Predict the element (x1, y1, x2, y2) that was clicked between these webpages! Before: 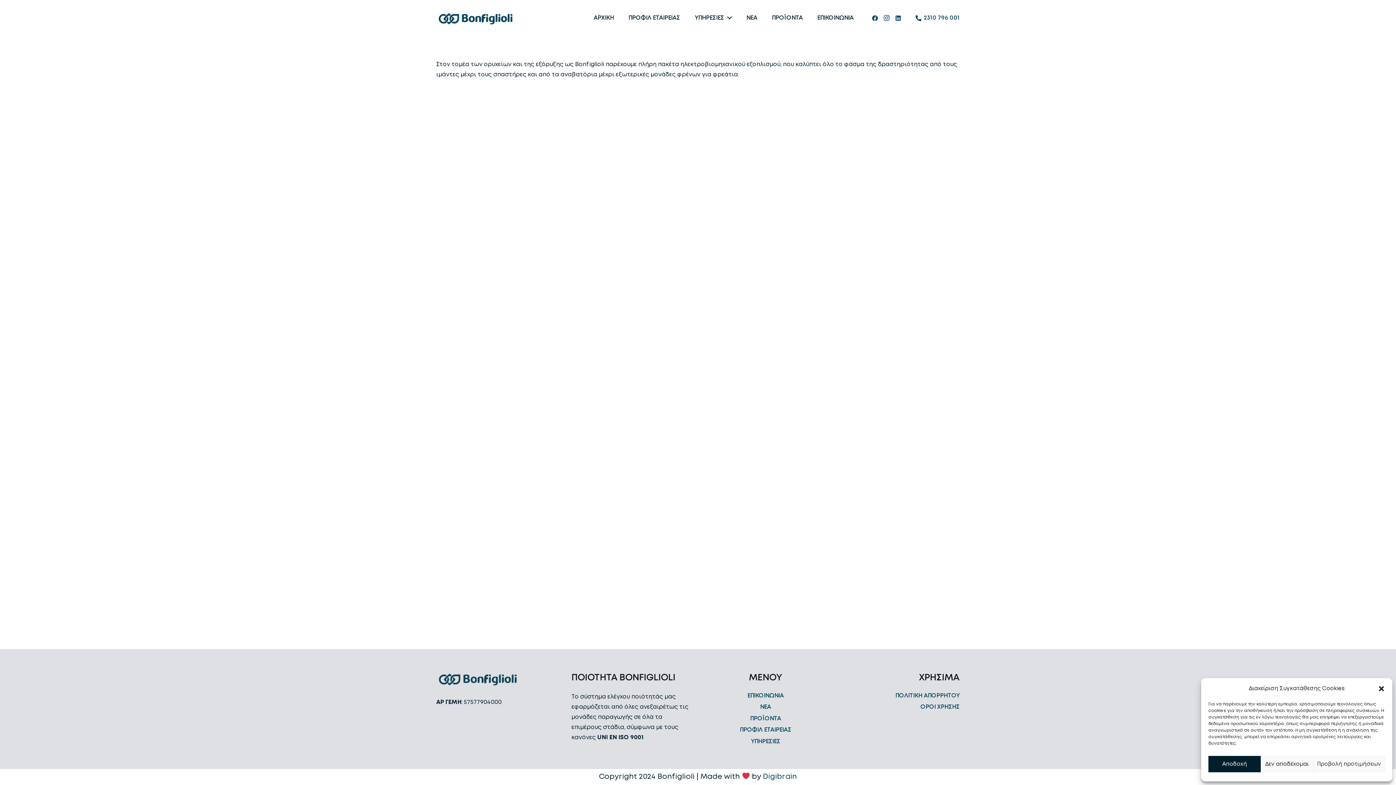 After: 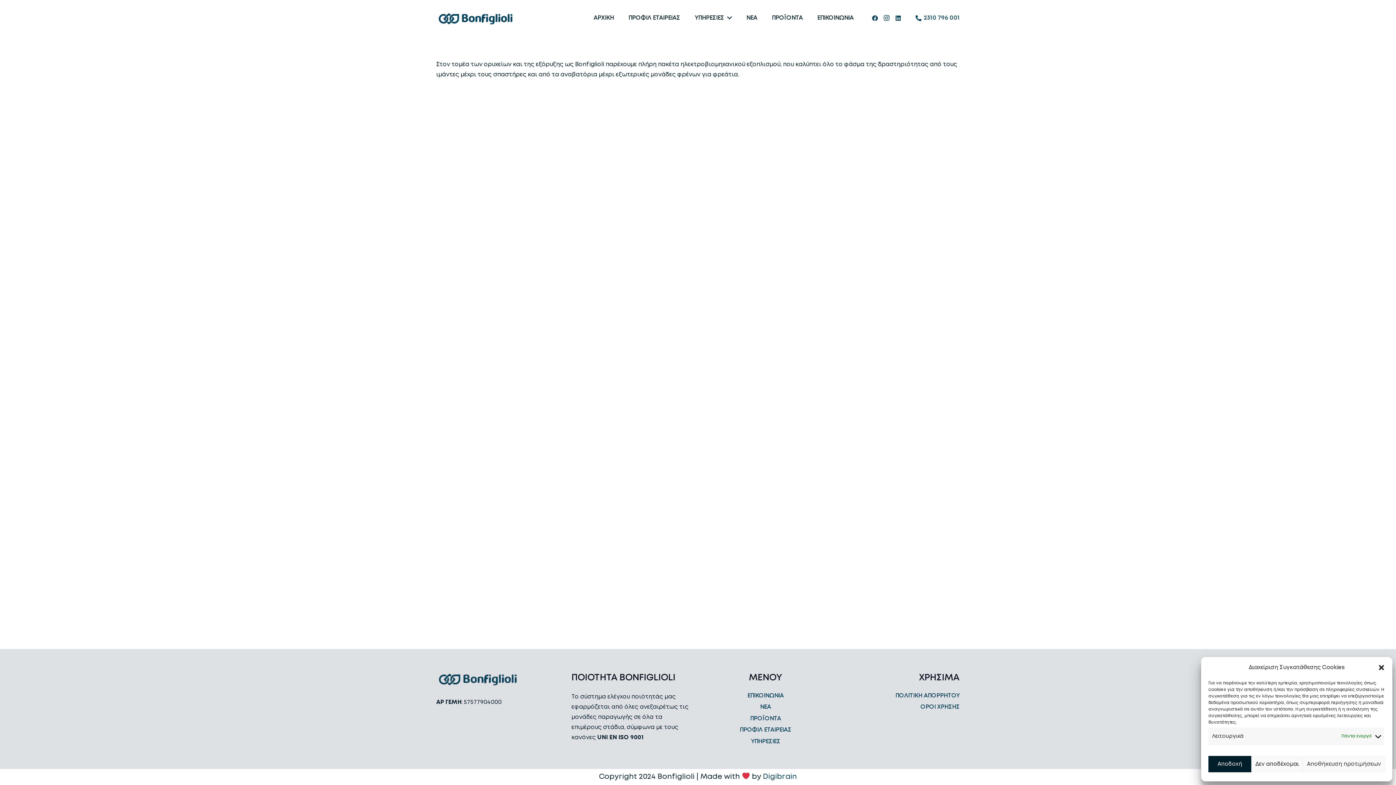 Action: bbox: (1313, 756, 1385, 772) label: Προβολή προτιμήσεων